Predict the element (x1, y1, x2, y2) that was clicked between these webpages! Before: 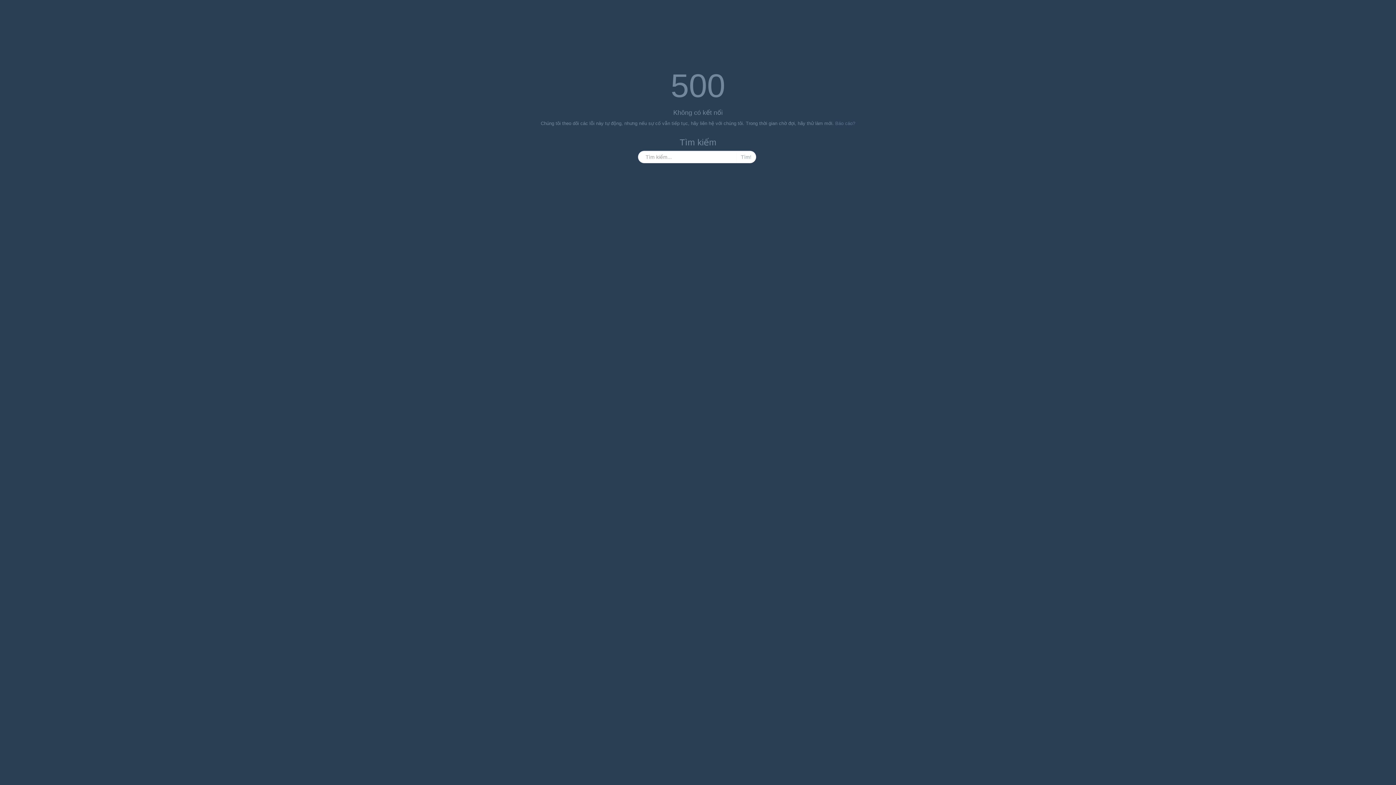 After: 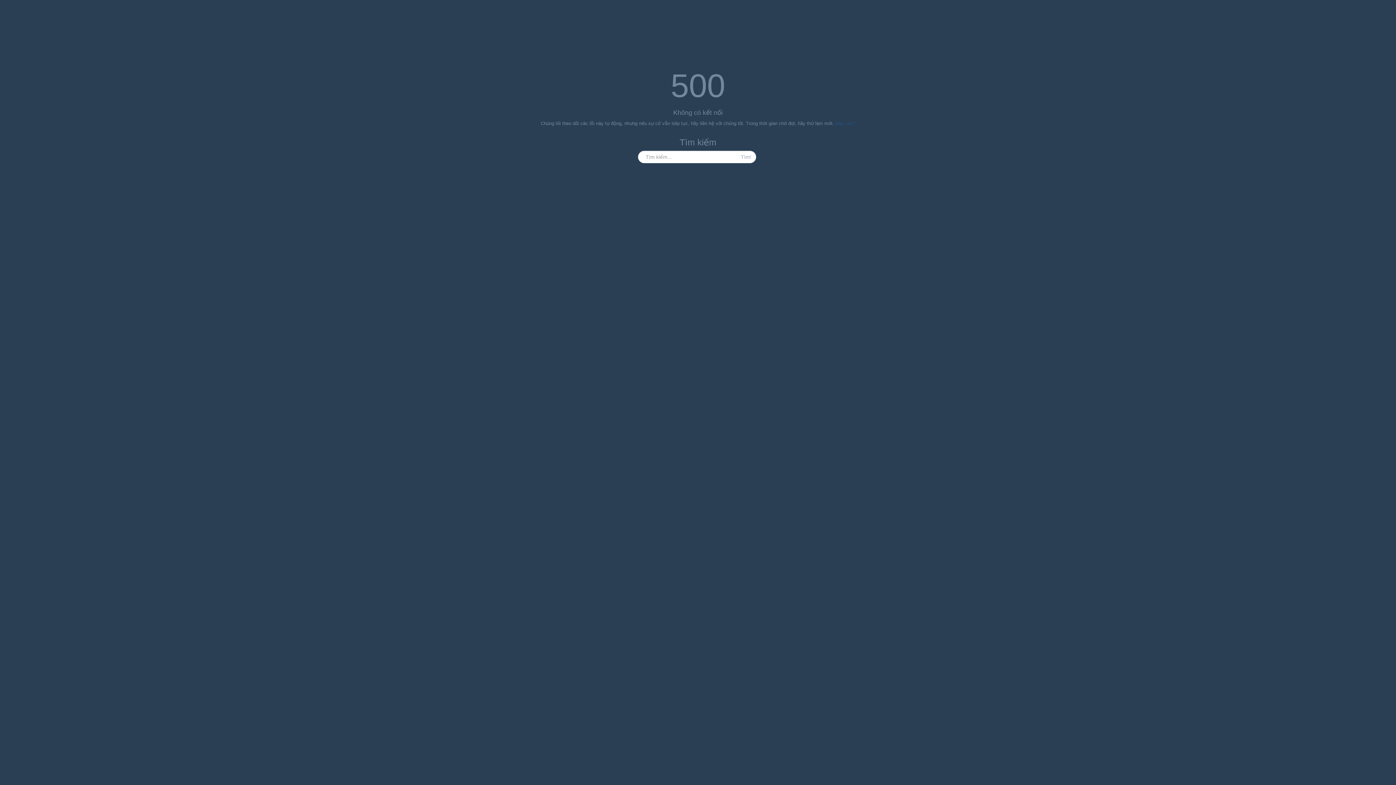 Action: bbox: (835, 120, 855, 126) label: Báo cáo?